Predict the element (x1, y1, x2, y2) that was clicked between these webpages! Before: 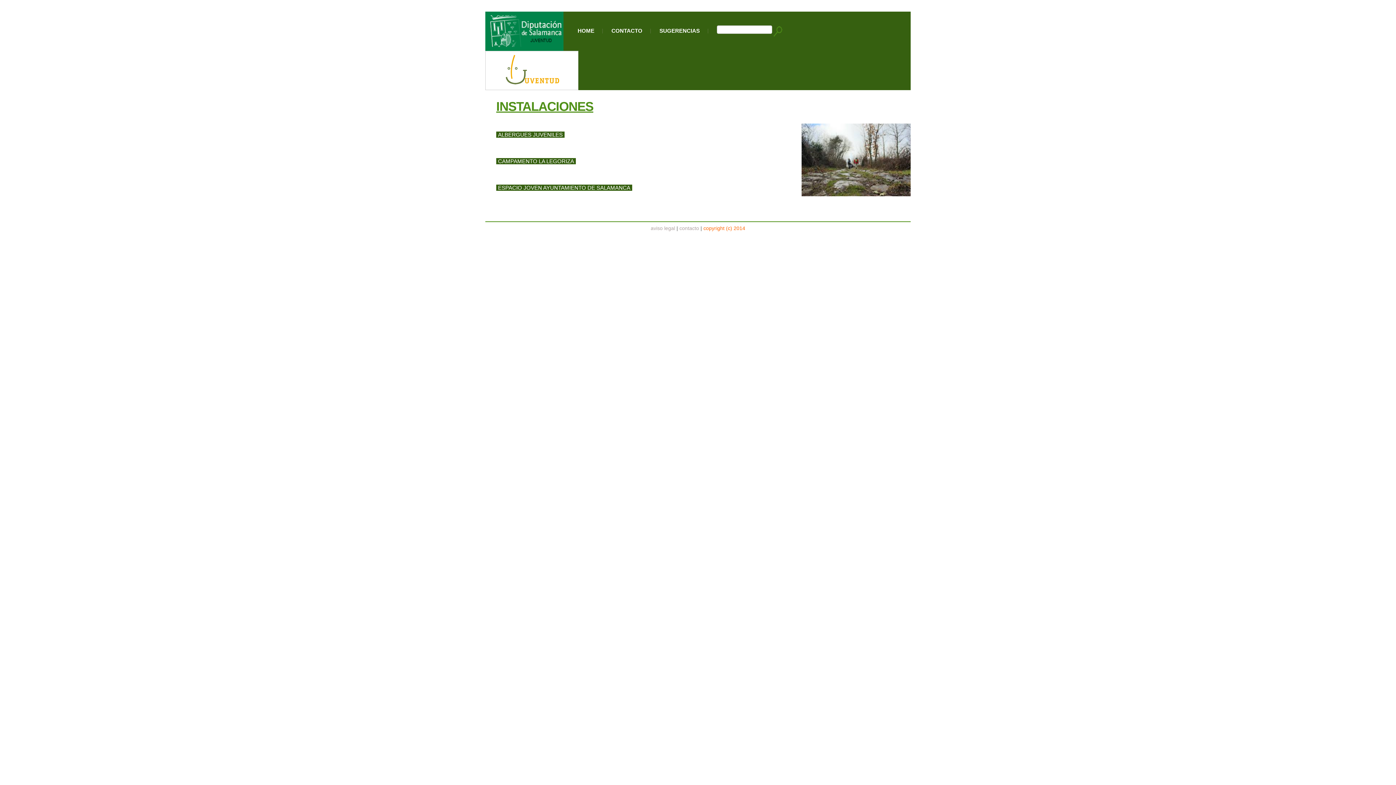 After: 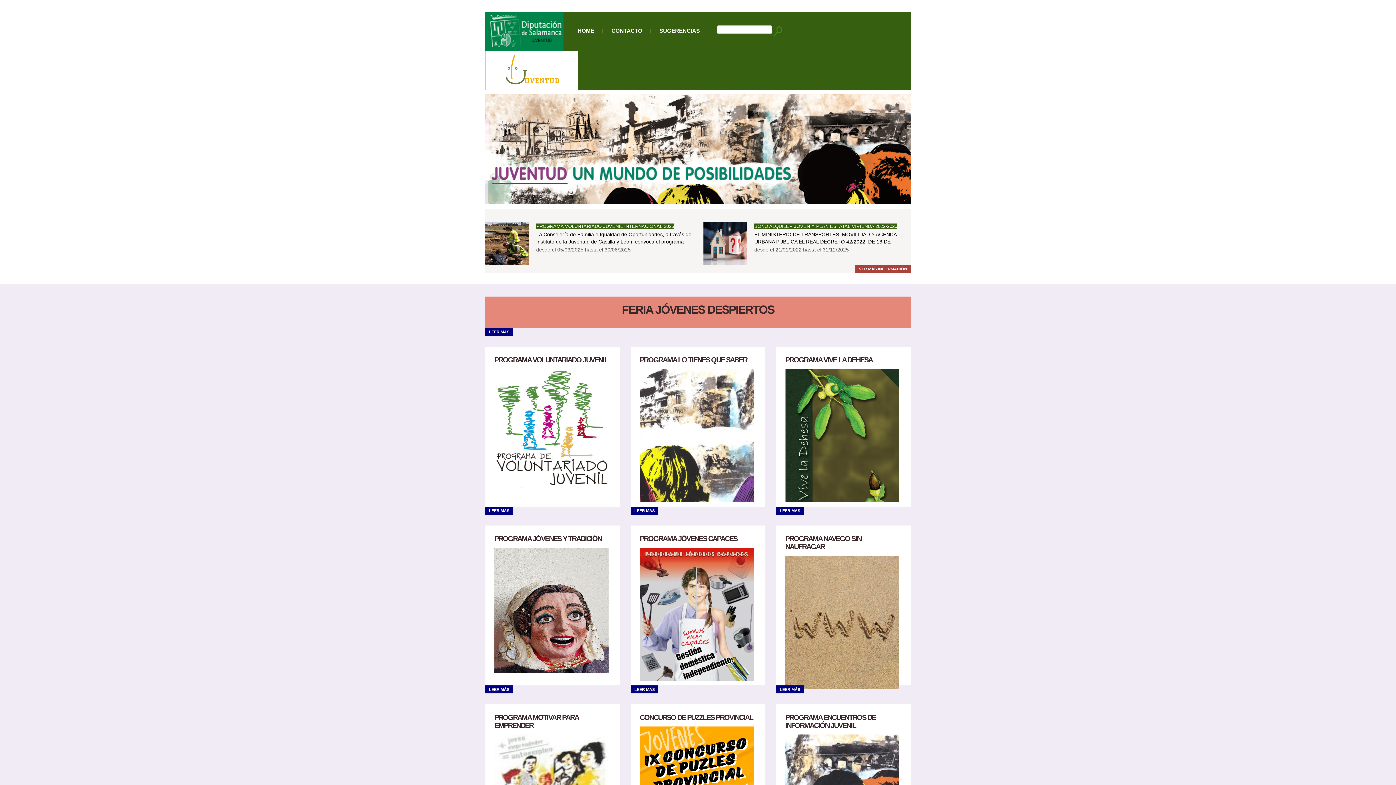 Action: bbox: (485, 54, 578, 86)